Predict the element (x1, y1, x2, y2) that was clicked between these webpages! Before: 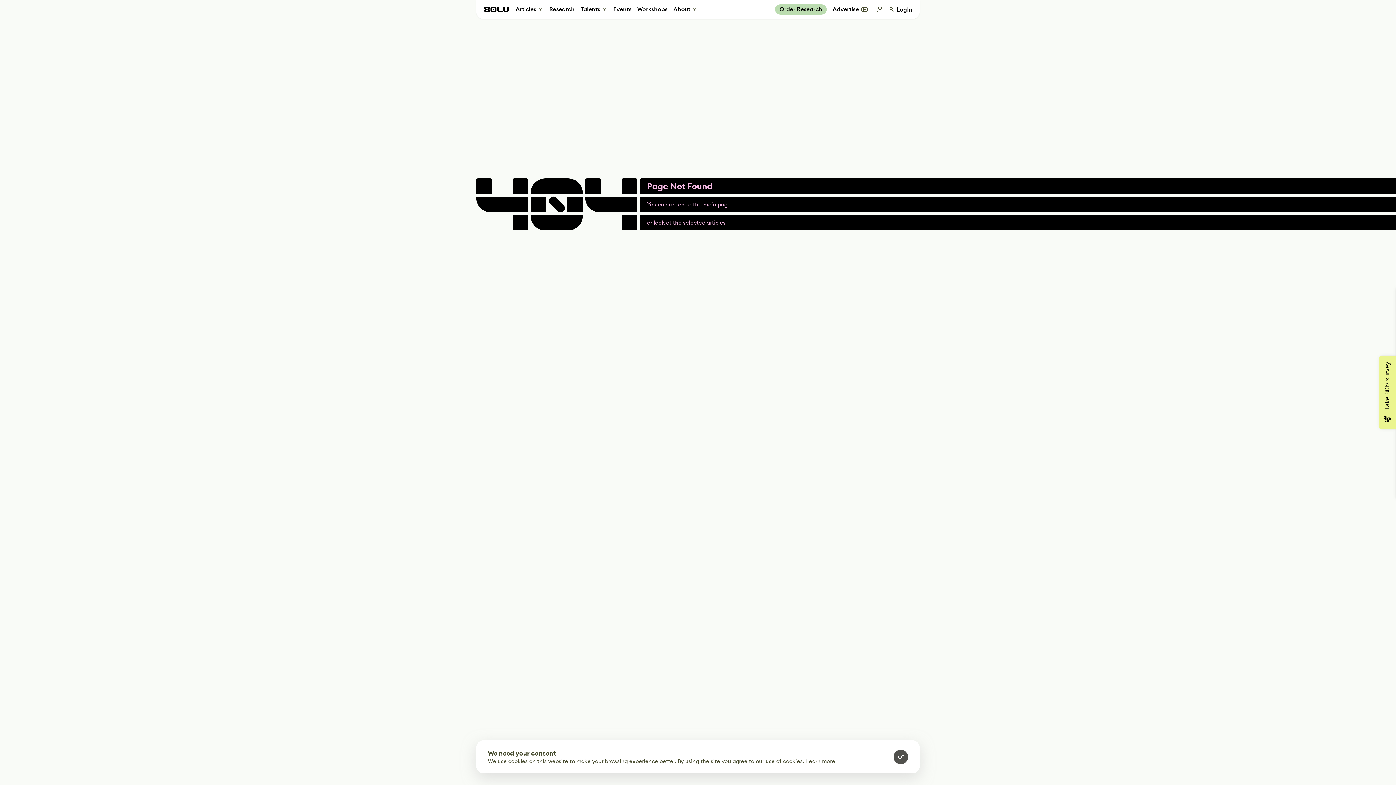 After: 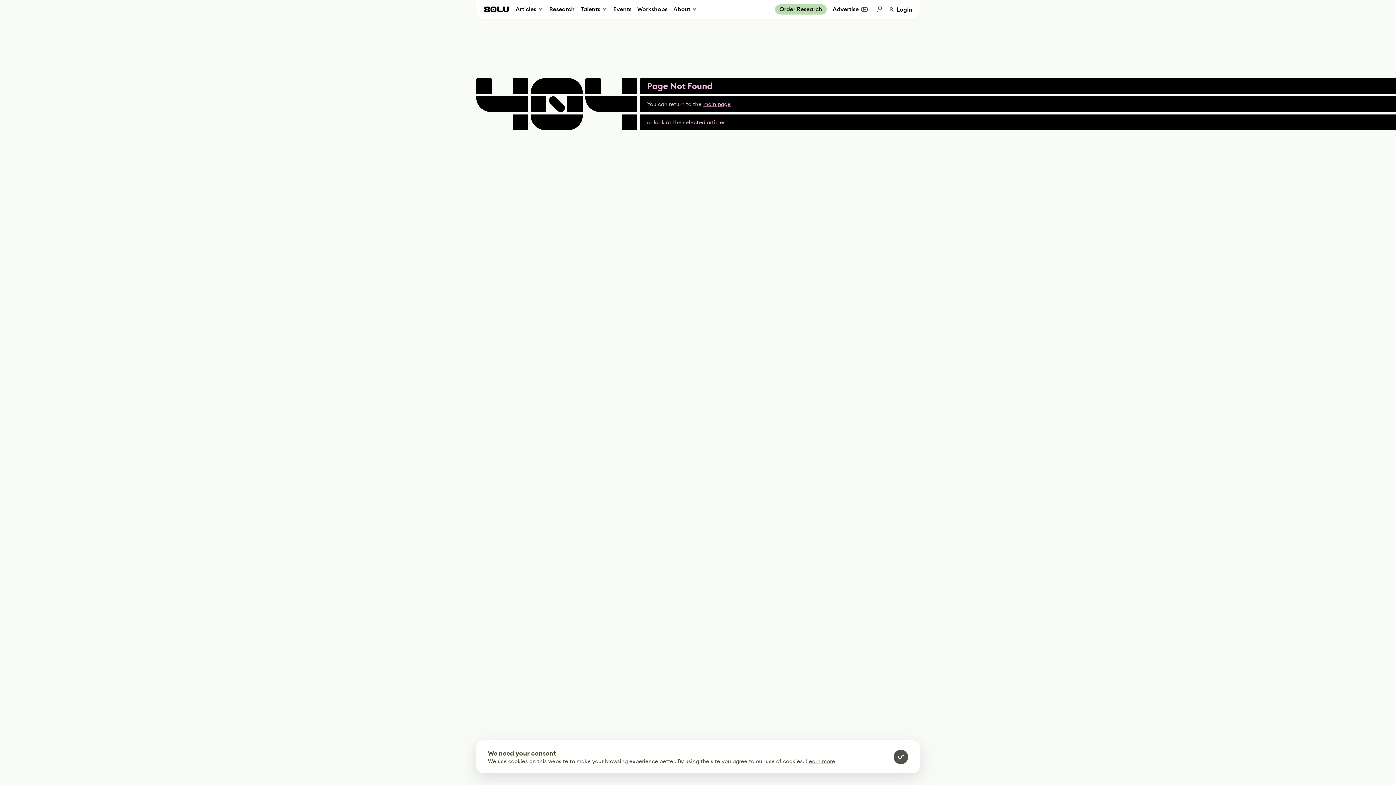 Action: bbox: (703, 201, 730, 208) label: main page